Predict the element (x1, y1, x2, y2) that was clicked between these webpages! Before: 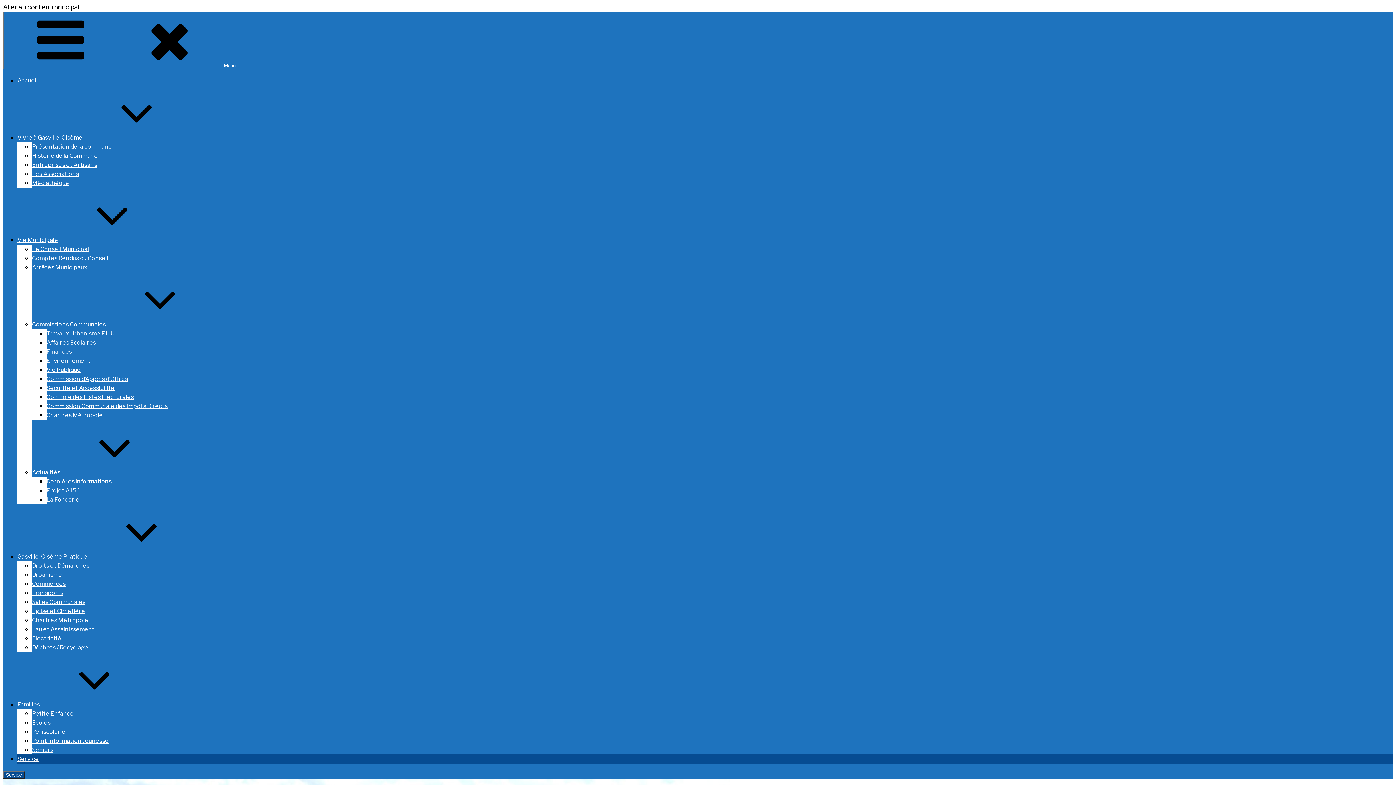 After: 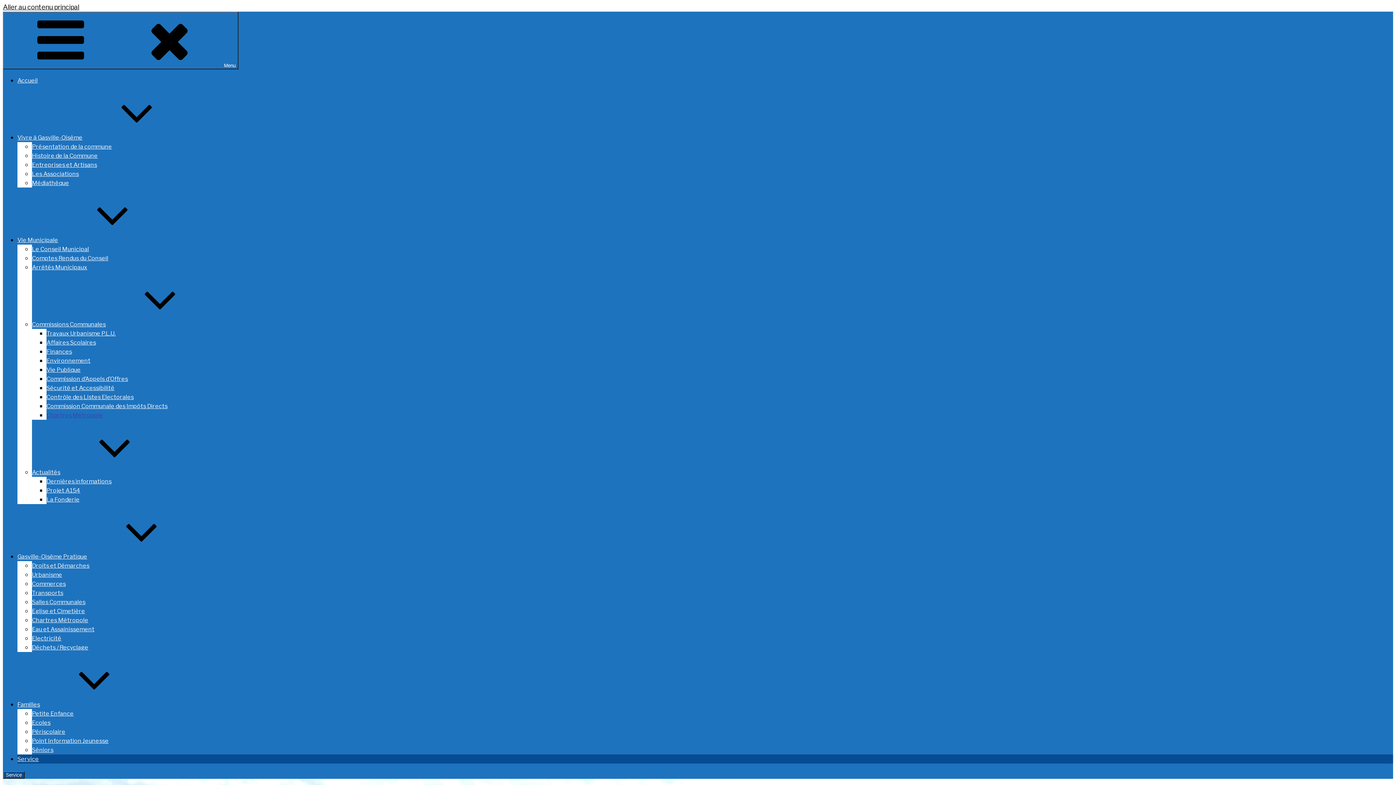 Action: label: Chartres Métropole bbox: (46, 412, 102, 418)